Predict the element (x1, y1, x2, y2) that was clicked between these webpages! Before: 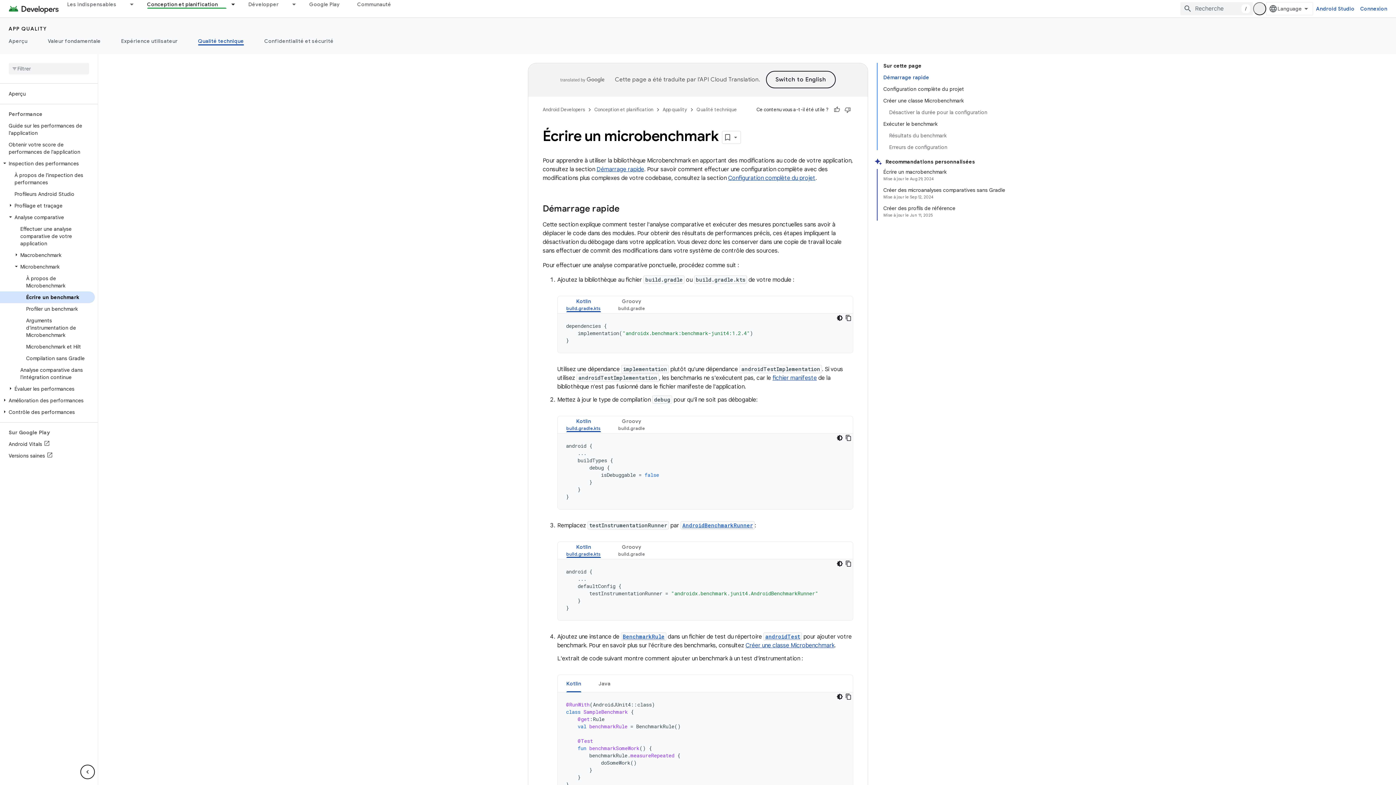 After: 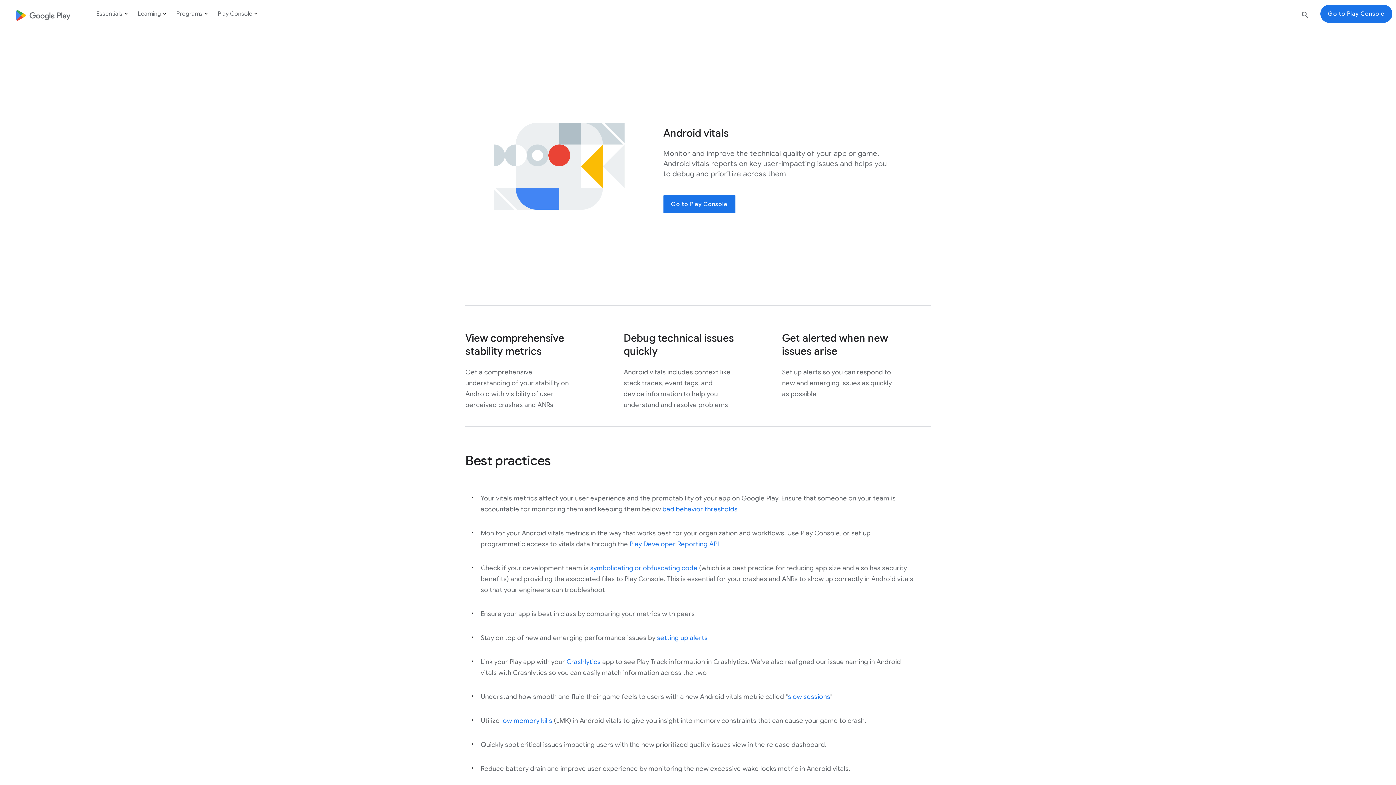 Action: bbox: (0, 438, 94, 450) label: Android Vitals